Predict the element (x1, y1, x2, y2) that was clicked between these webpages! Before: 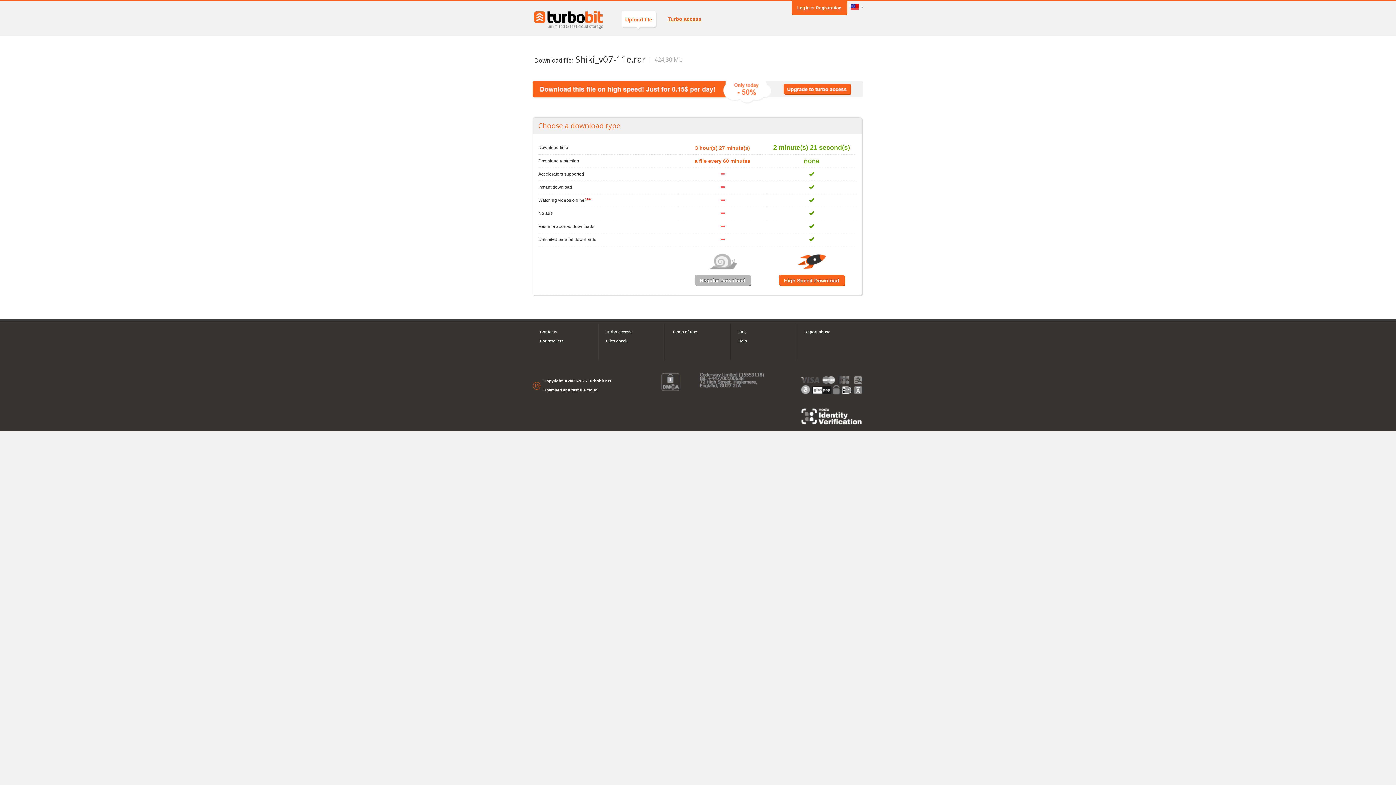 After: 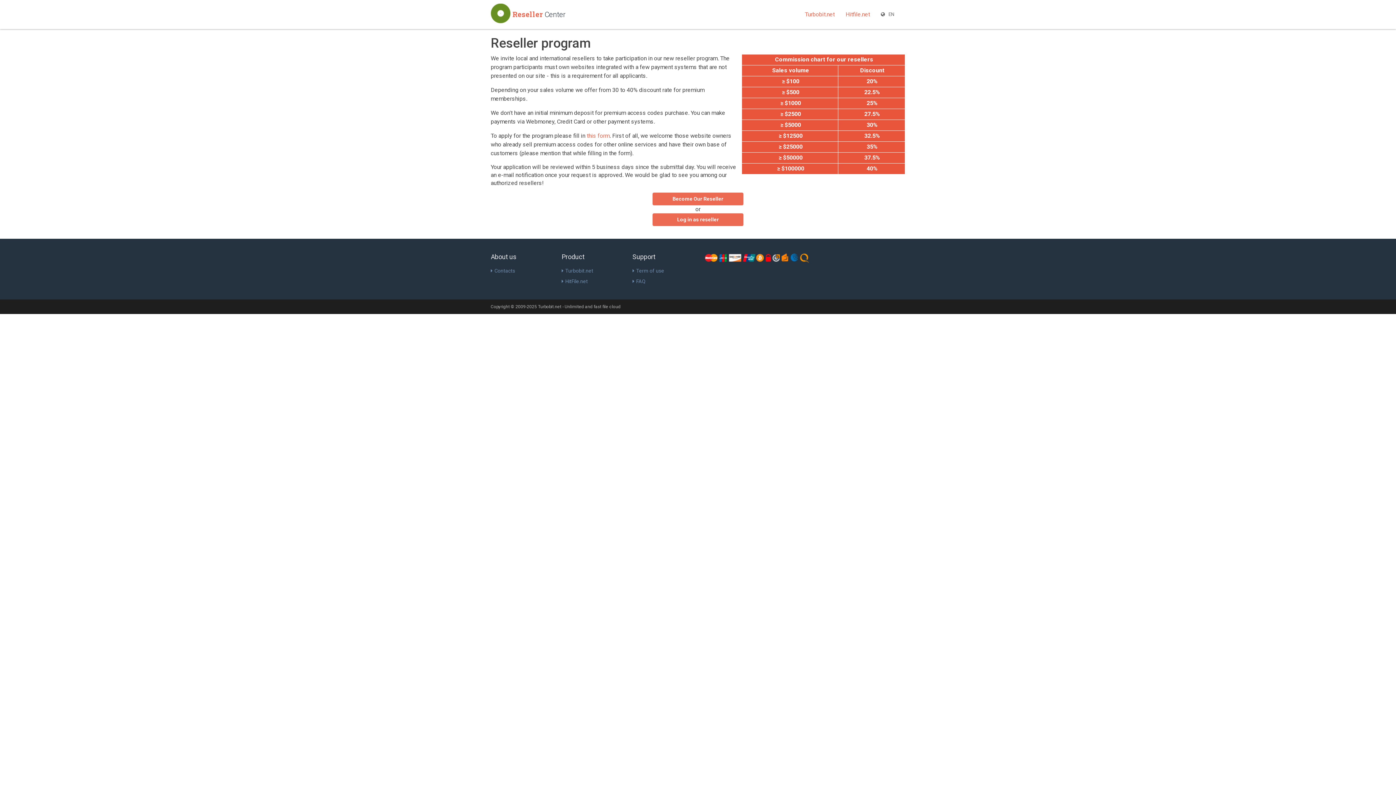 Action: bbox: (540, 336, 591, 345) label: For resellers